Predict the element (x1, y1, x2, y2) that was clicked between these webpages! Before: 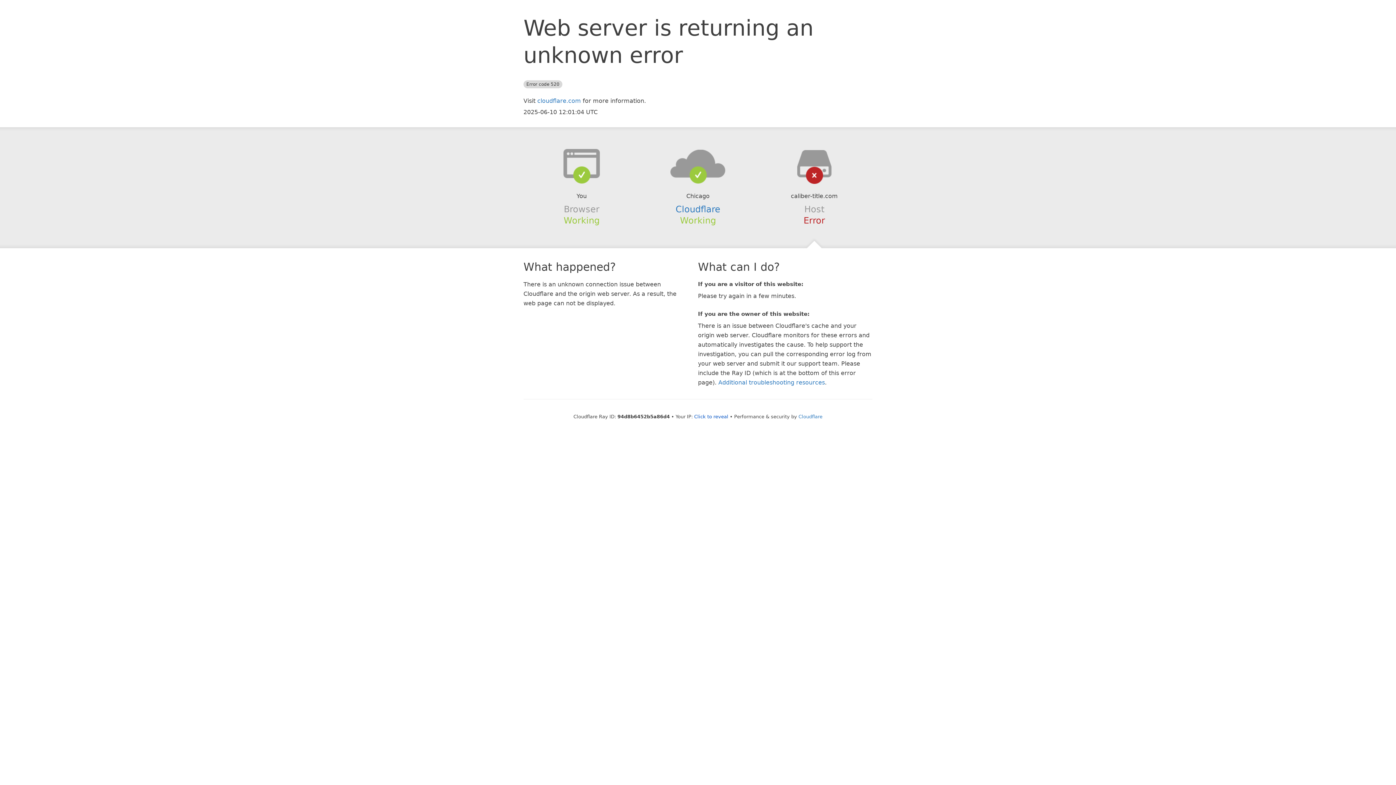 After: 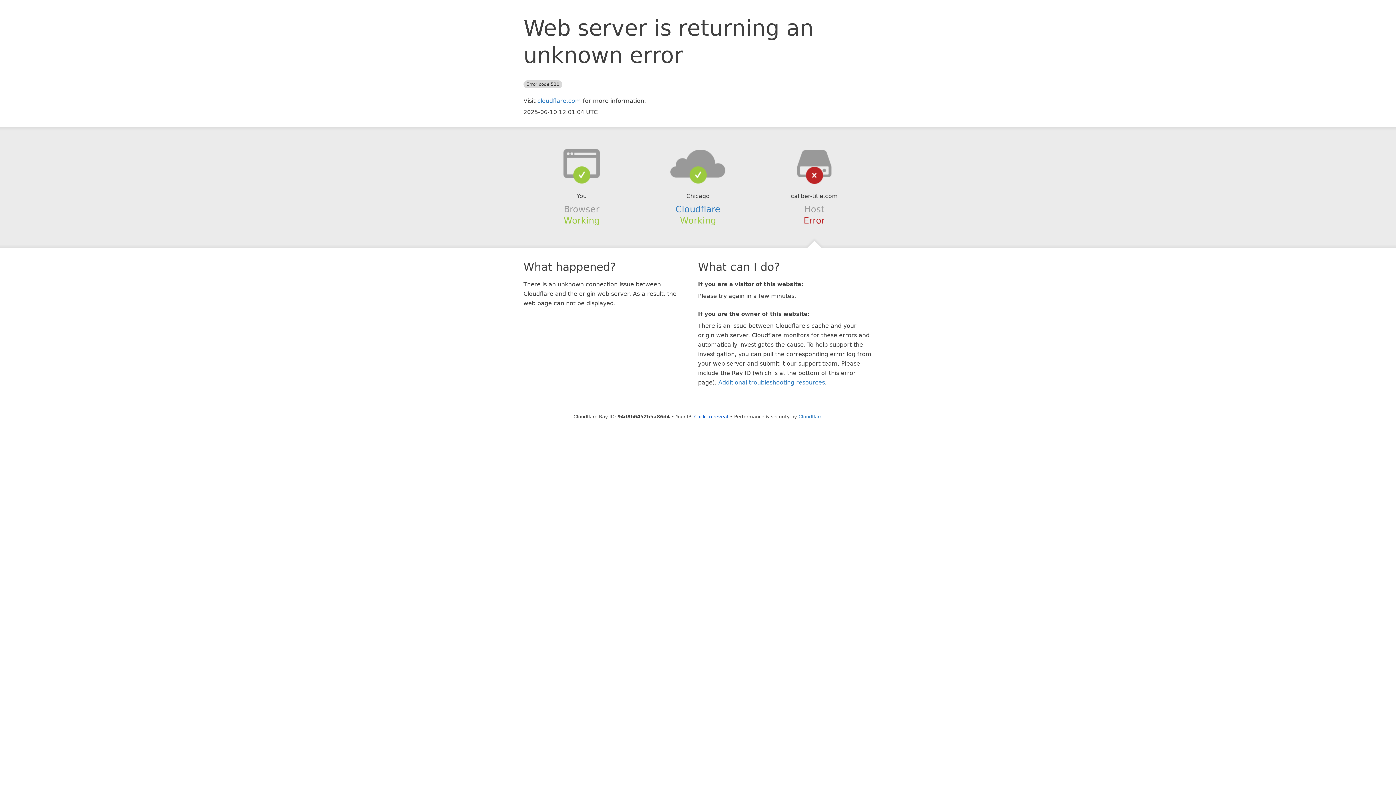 Action: bbox: (639, 148, 756, 178)